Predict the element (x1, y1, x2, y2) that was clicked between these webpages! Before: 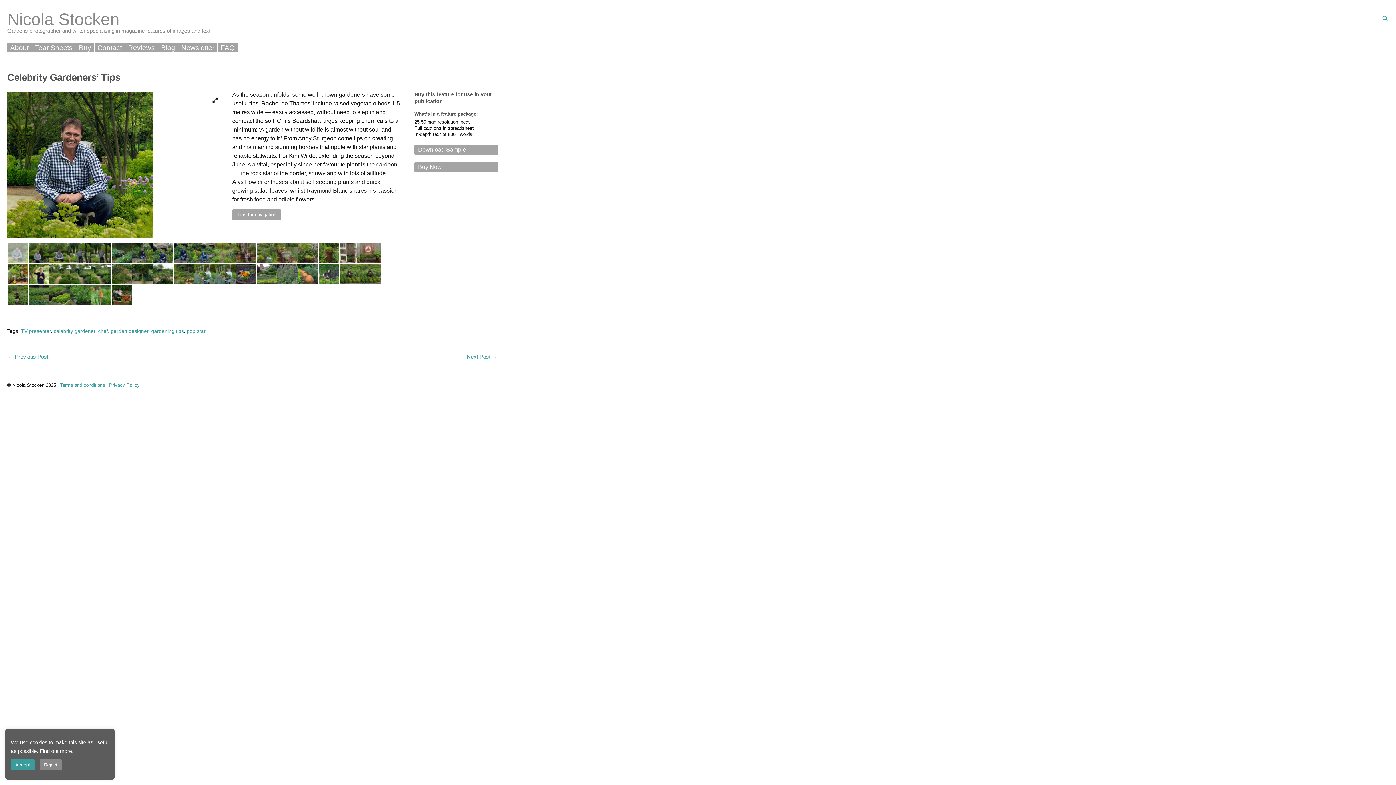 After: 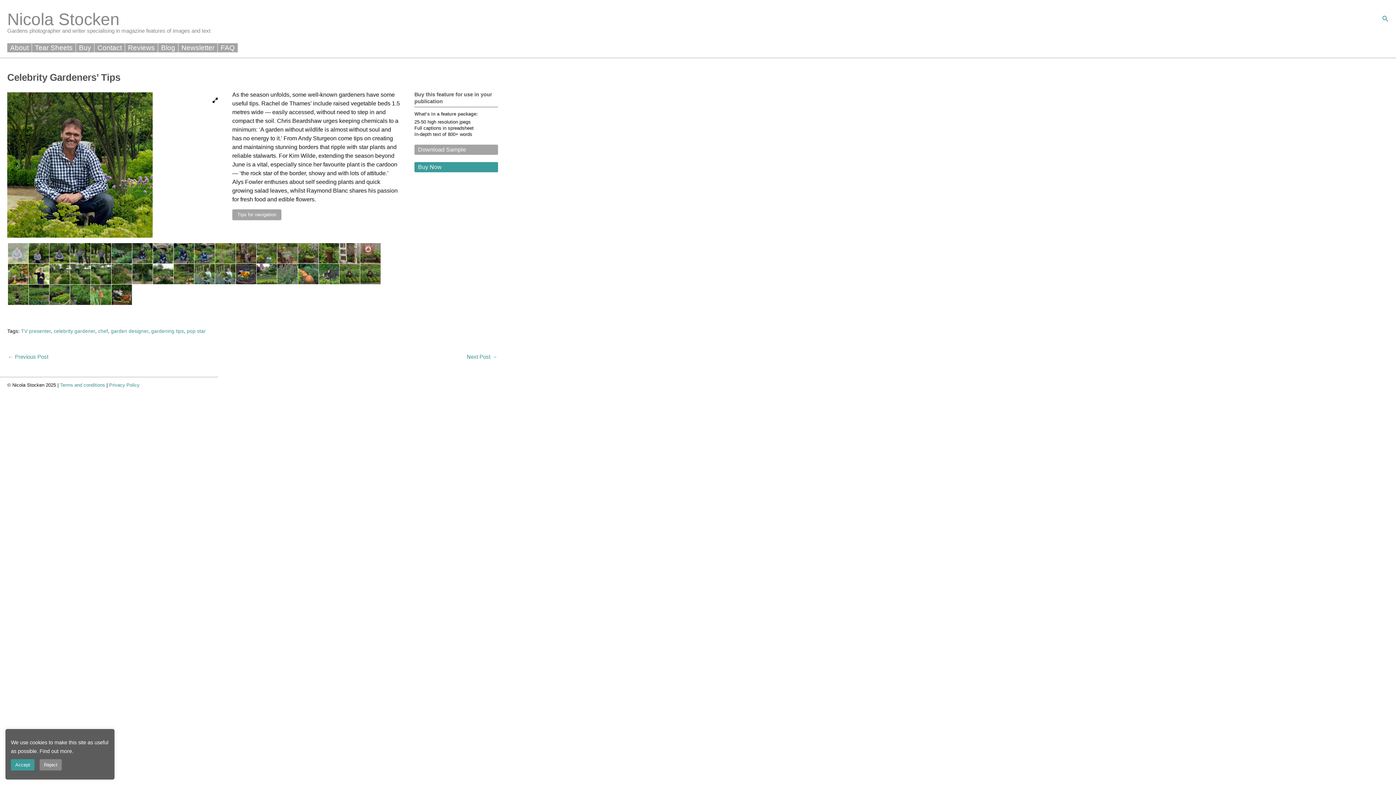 Action: label: Buy Now bbox: (414, 162, 498, 172)